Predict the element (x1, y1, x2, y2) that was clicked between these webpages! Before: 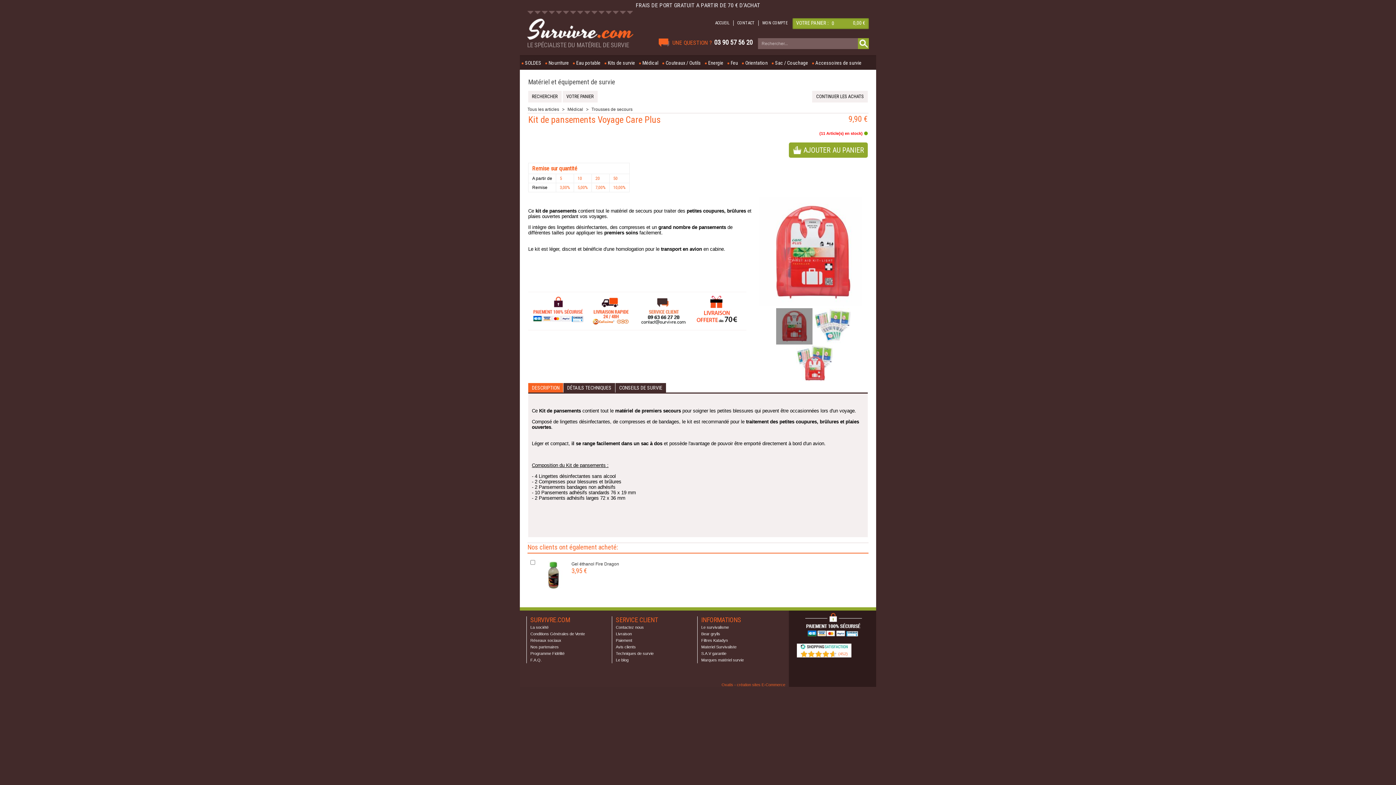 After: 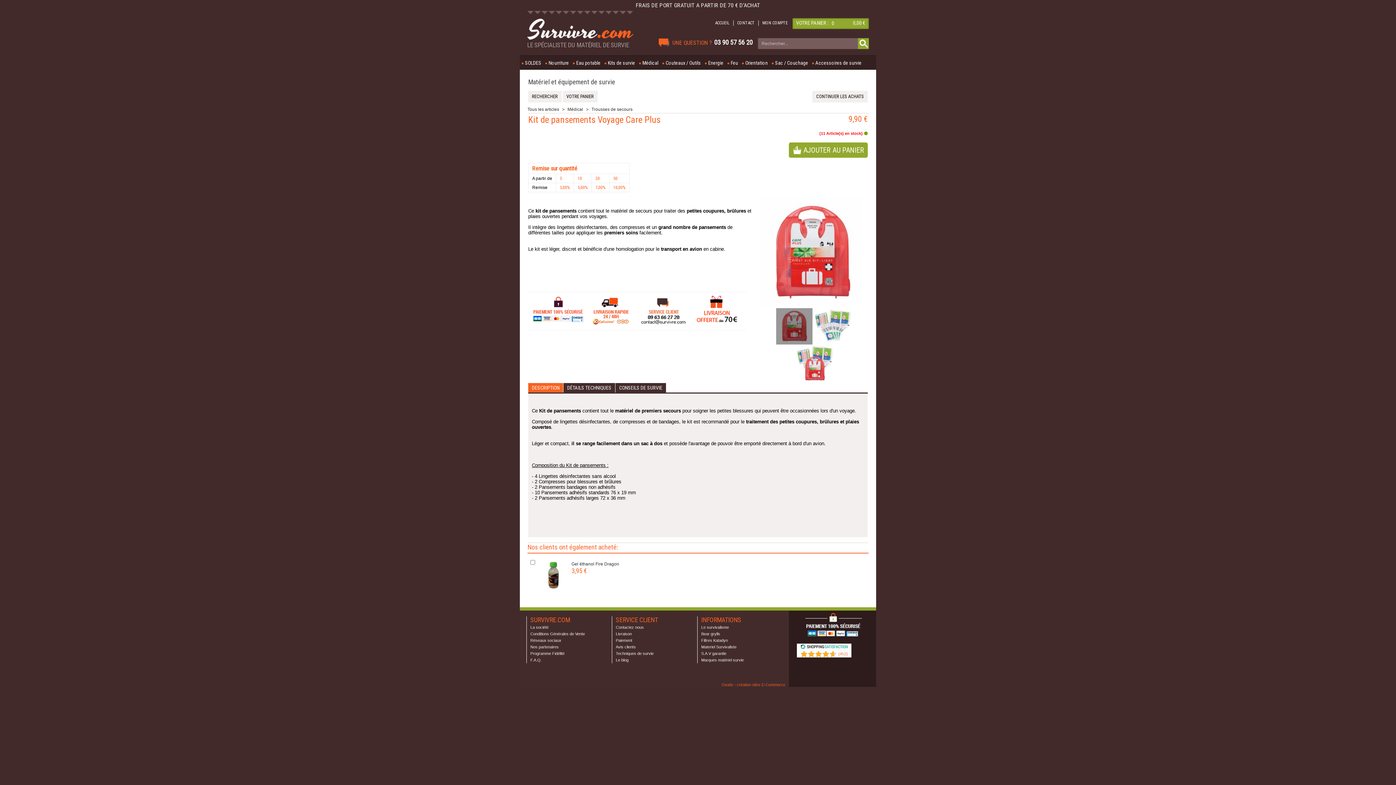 Action: bbox: (638, 325, 689, 330)